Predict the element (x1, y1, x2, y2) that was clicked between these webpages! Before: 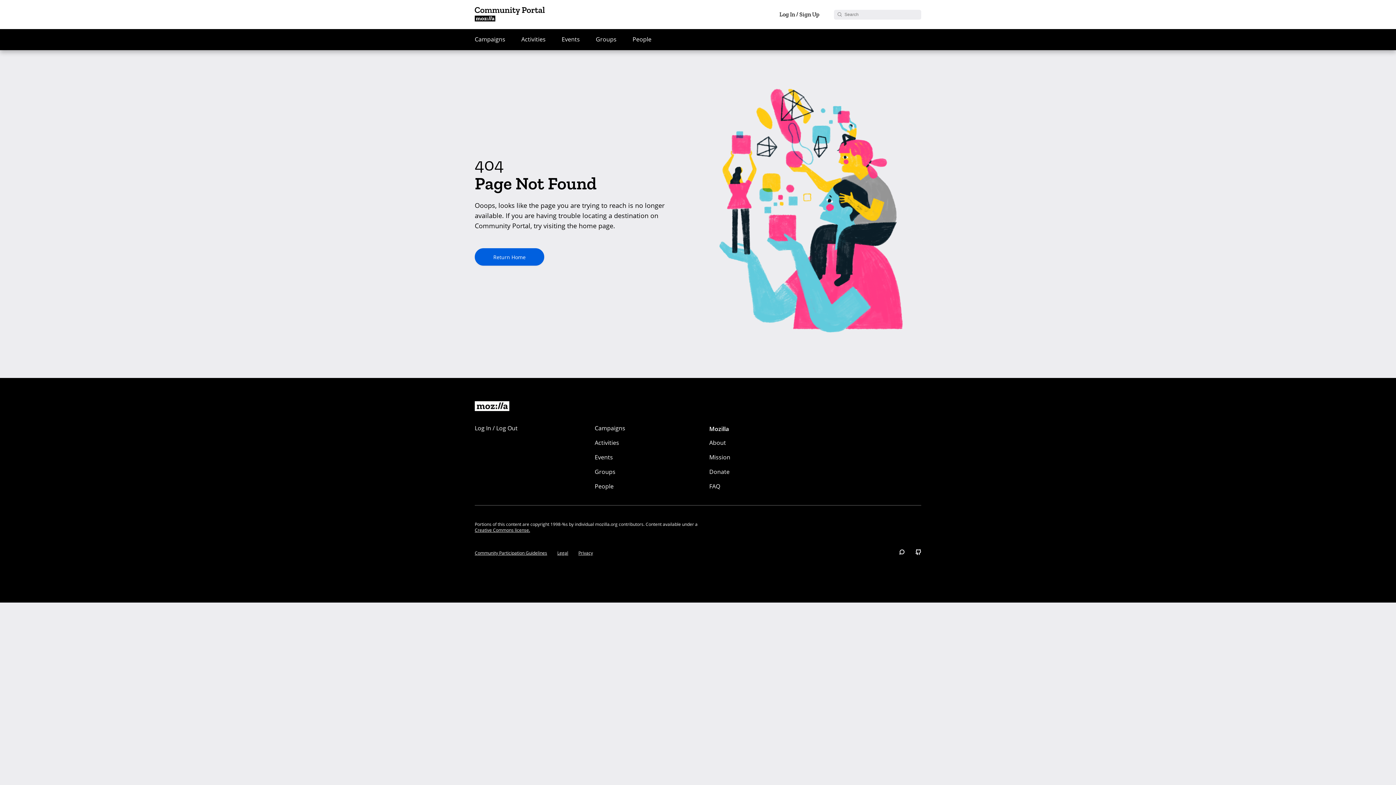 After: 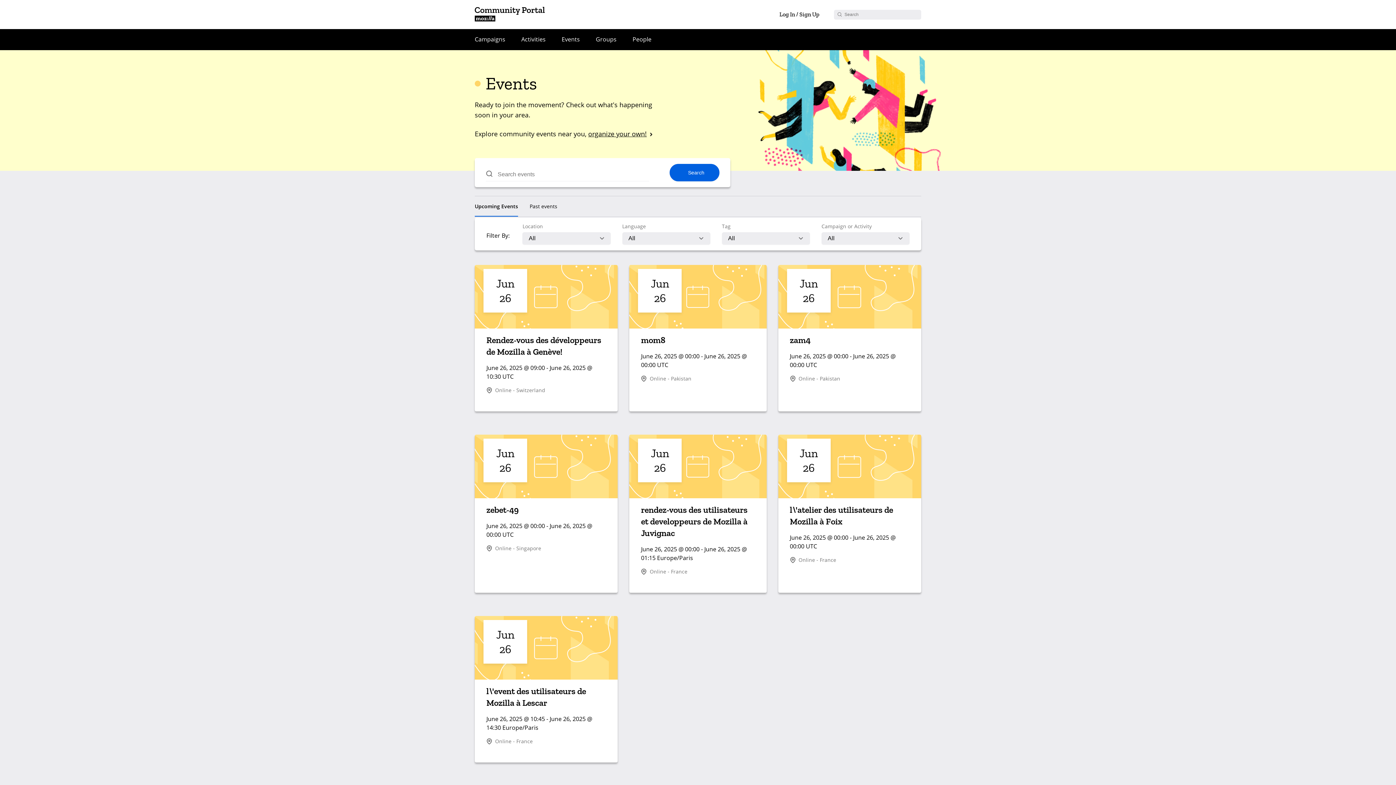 Action: bbox: (594, 450, 697, 464) label: Events